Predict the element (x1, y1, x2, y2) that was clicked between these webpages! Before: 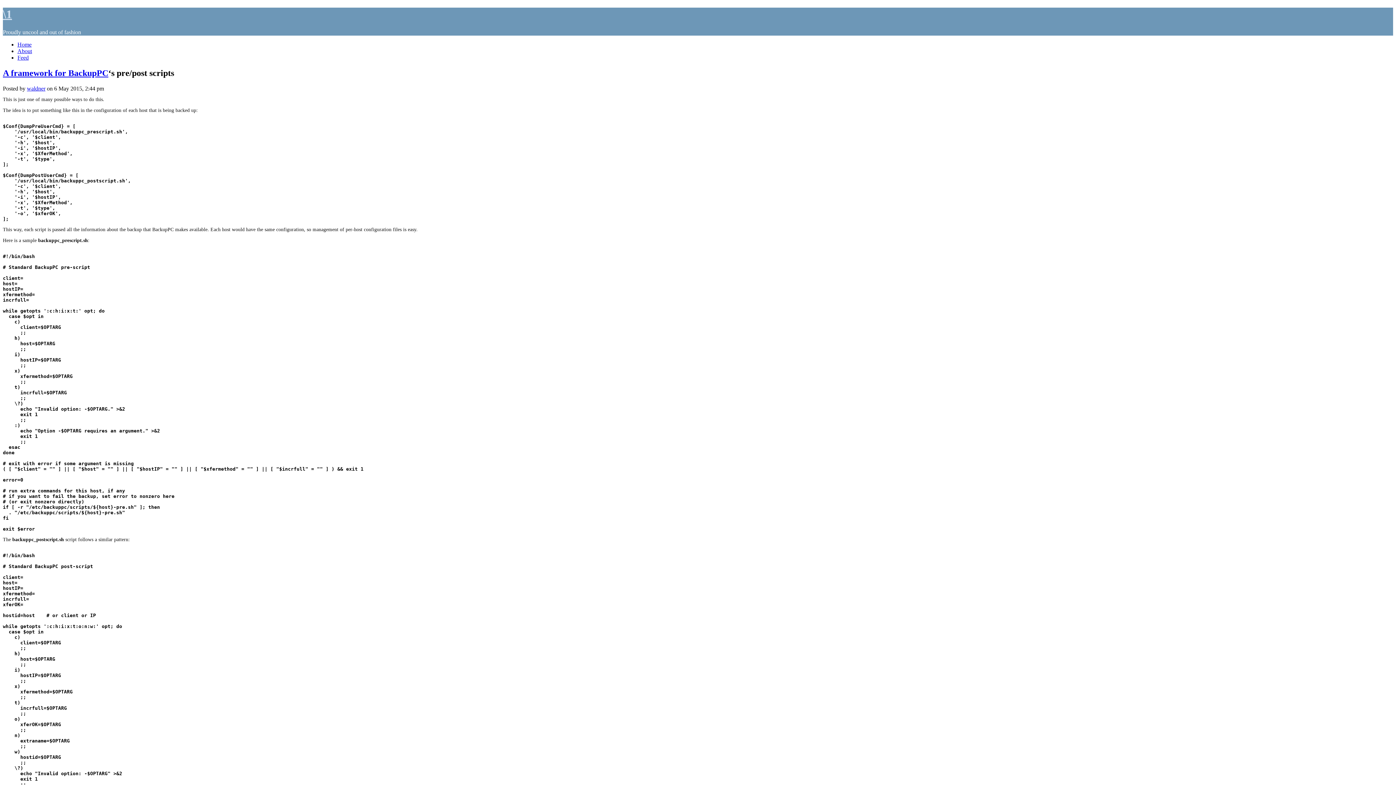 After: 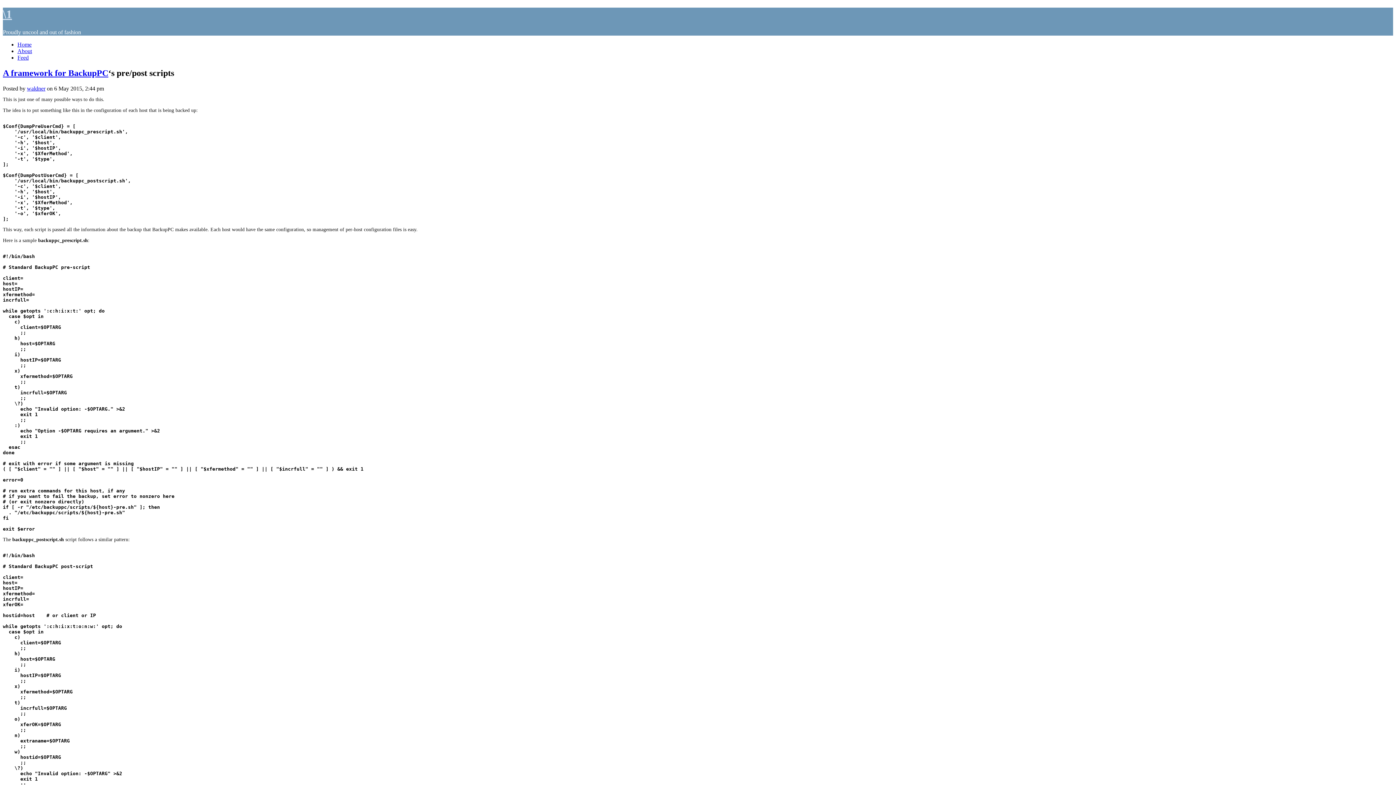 Action: bbox: (17, 54, 28, 60) label: Feed